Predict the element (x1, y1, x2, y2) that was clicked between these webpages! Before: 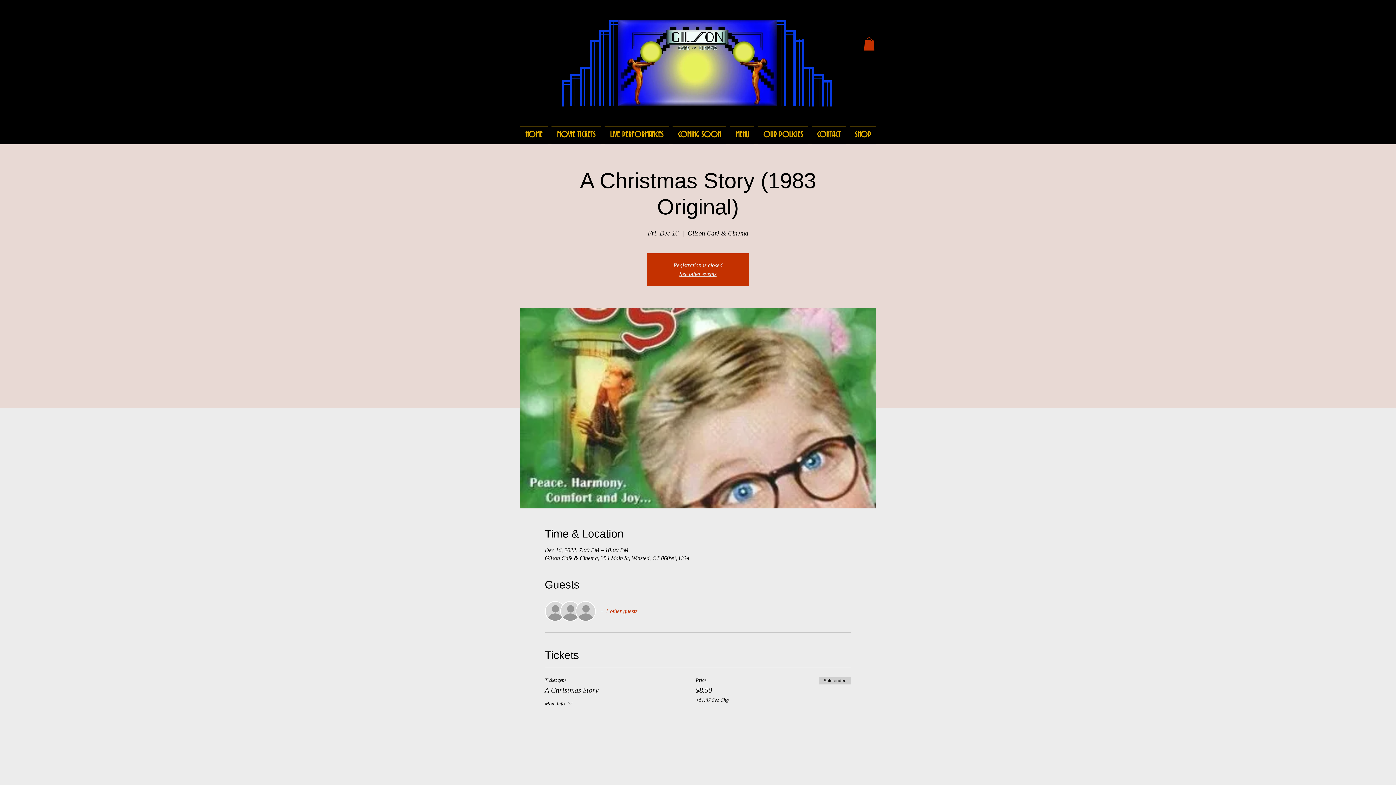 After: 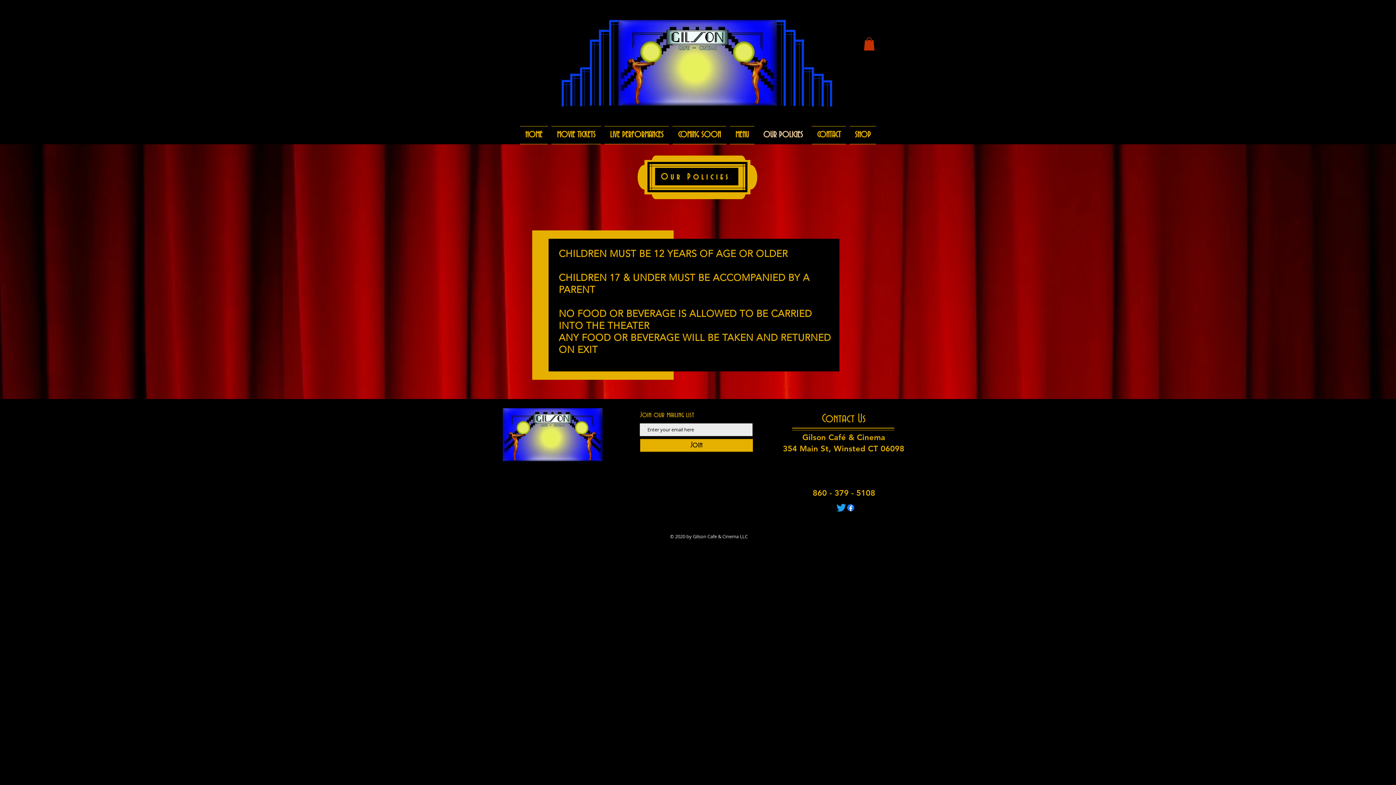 Action: label: OUR POLICIES bbox: (756, 126, 810, 144)